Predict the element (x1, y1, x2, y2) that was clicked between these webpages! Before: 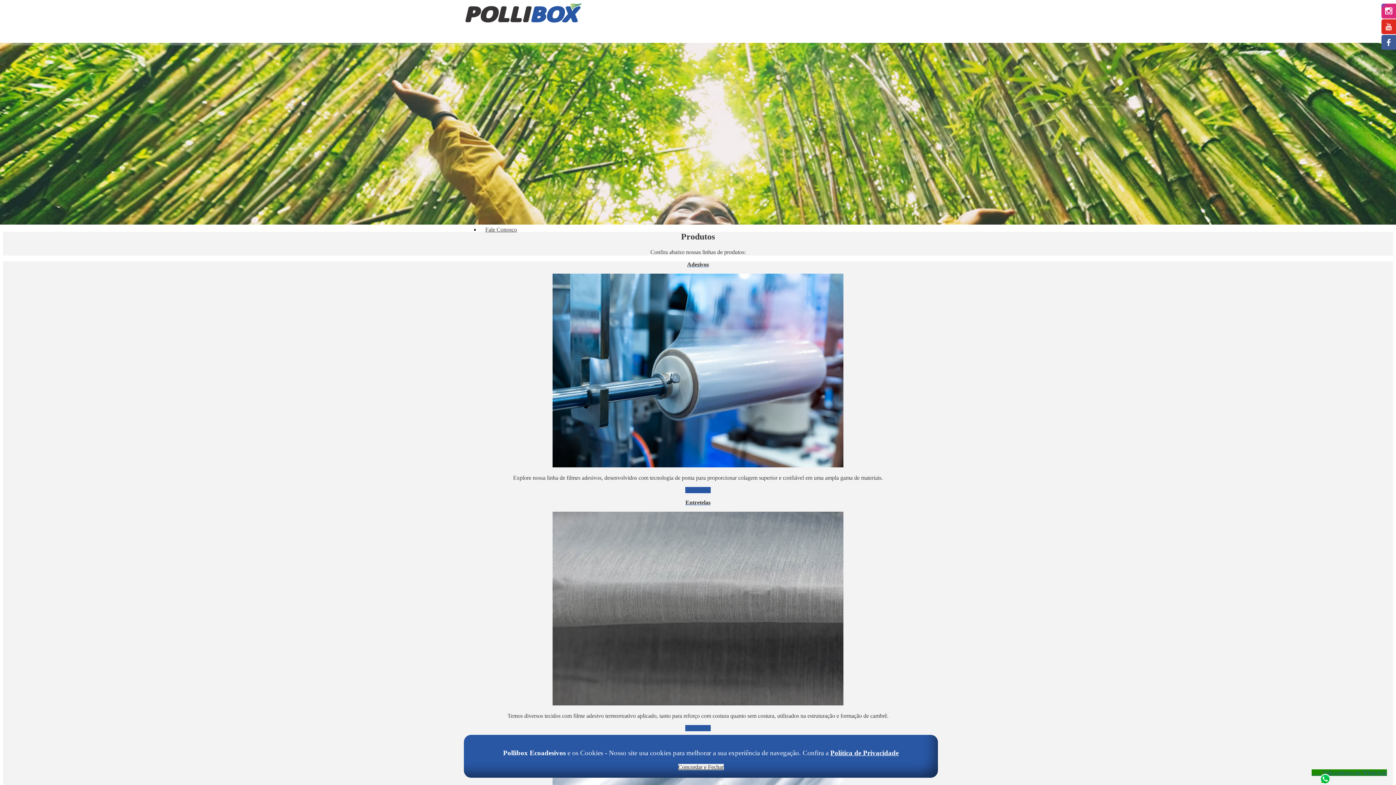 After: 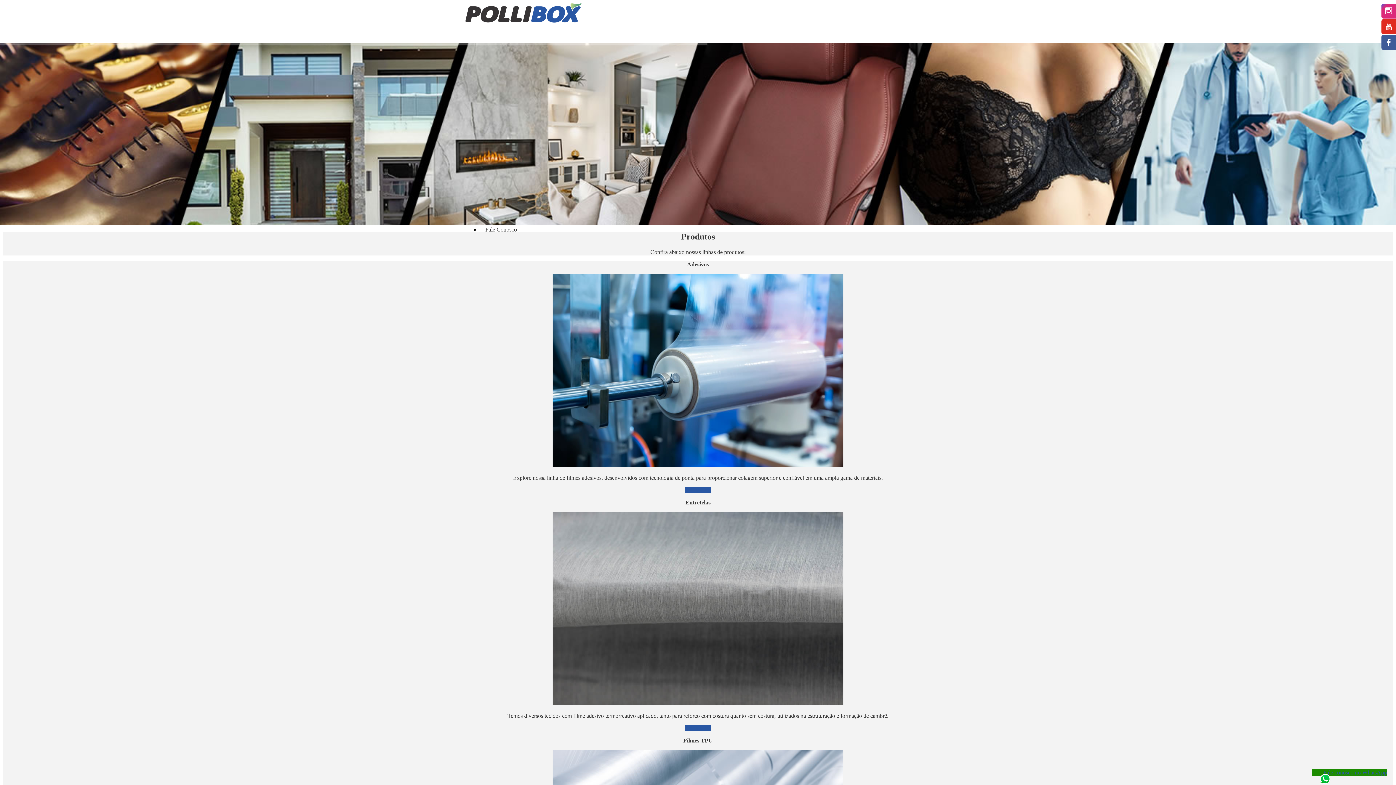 Action: bbox: (678, 764, 723, 770) label: Concordar e Fechar